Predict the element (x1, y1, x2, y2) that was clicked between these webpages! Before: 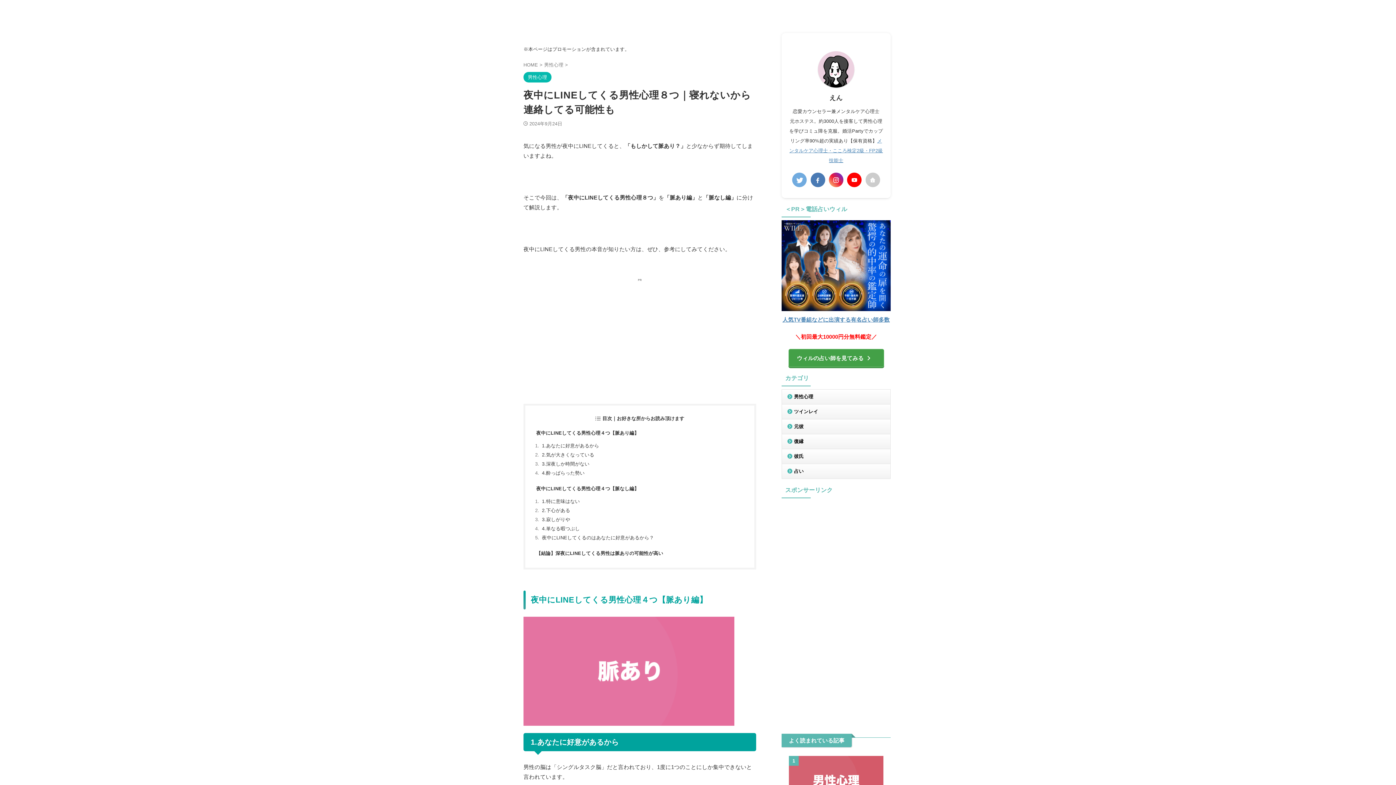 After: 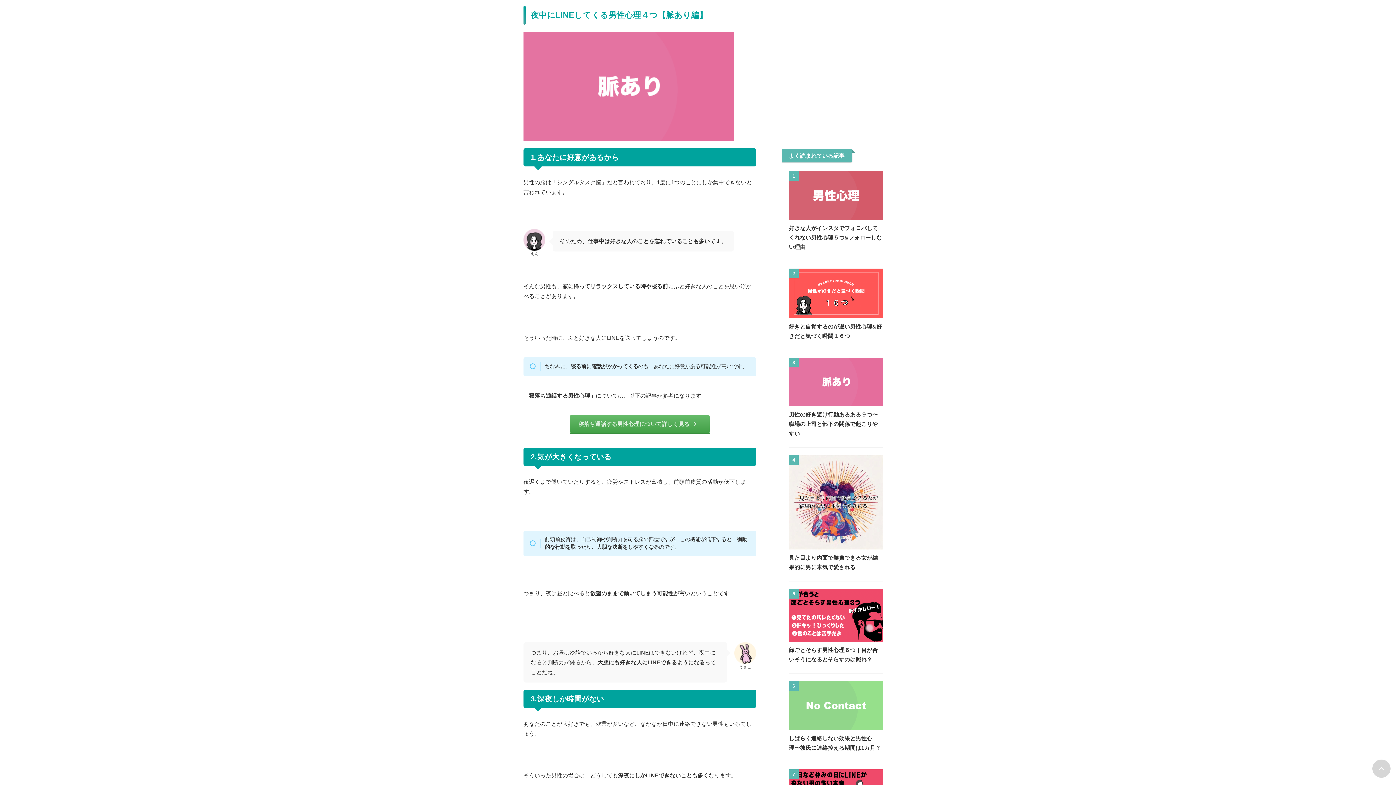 Action: bbox: (536, 428, 743, 436) label: 夜中にLINEしてくる男性心理４つ【脈あり編】